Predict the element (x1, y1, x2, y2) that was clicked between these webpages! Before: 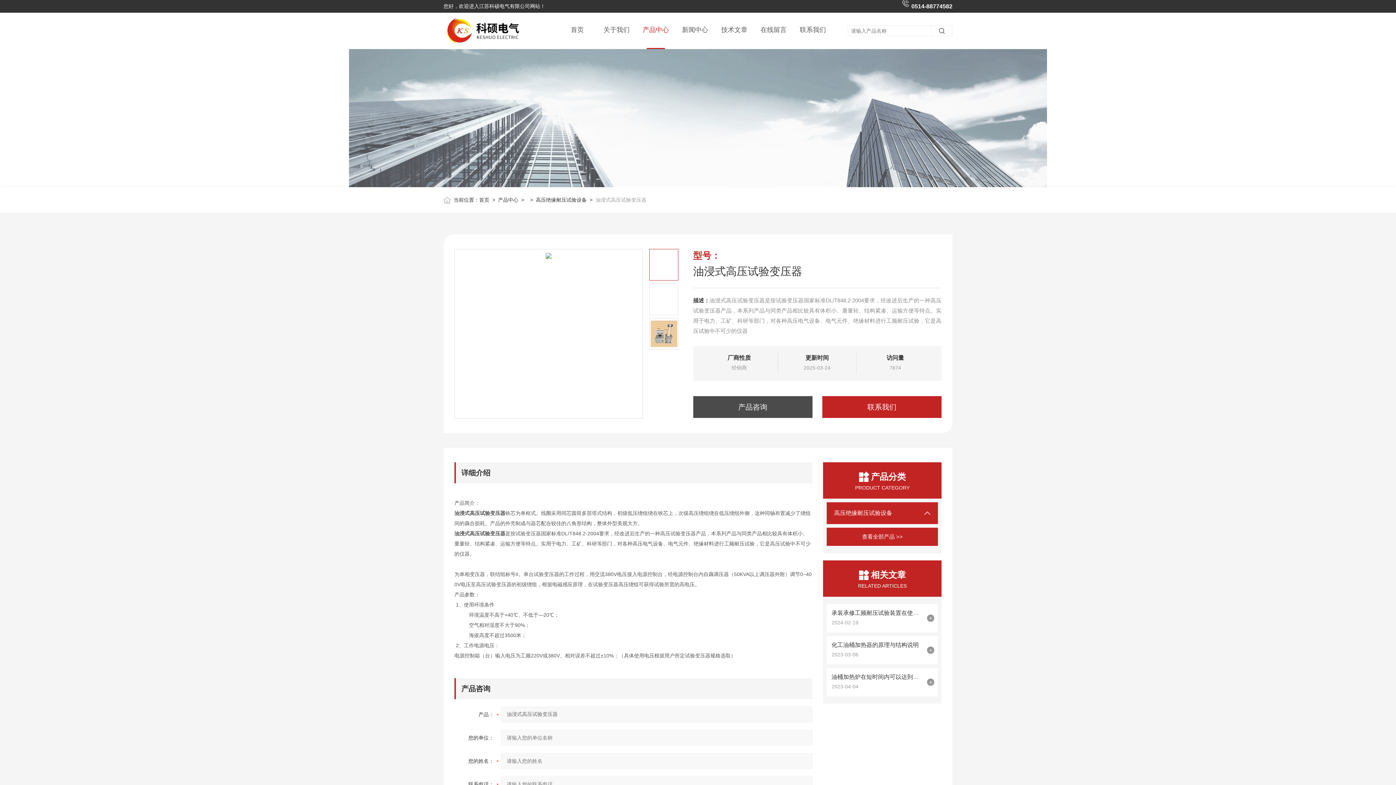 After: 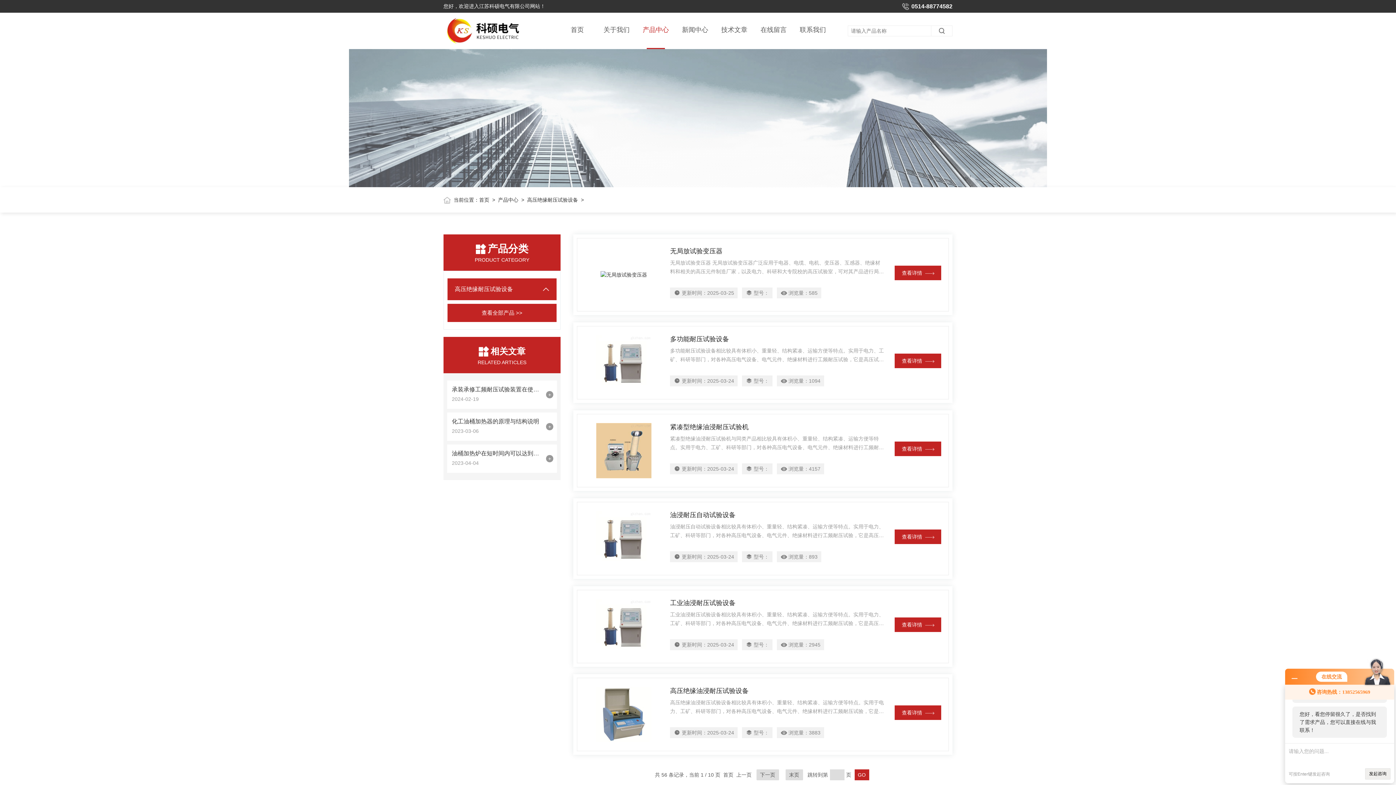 Action: bbox: (827, 502, 916, 524) label: 高压绝缘耐压试验设备